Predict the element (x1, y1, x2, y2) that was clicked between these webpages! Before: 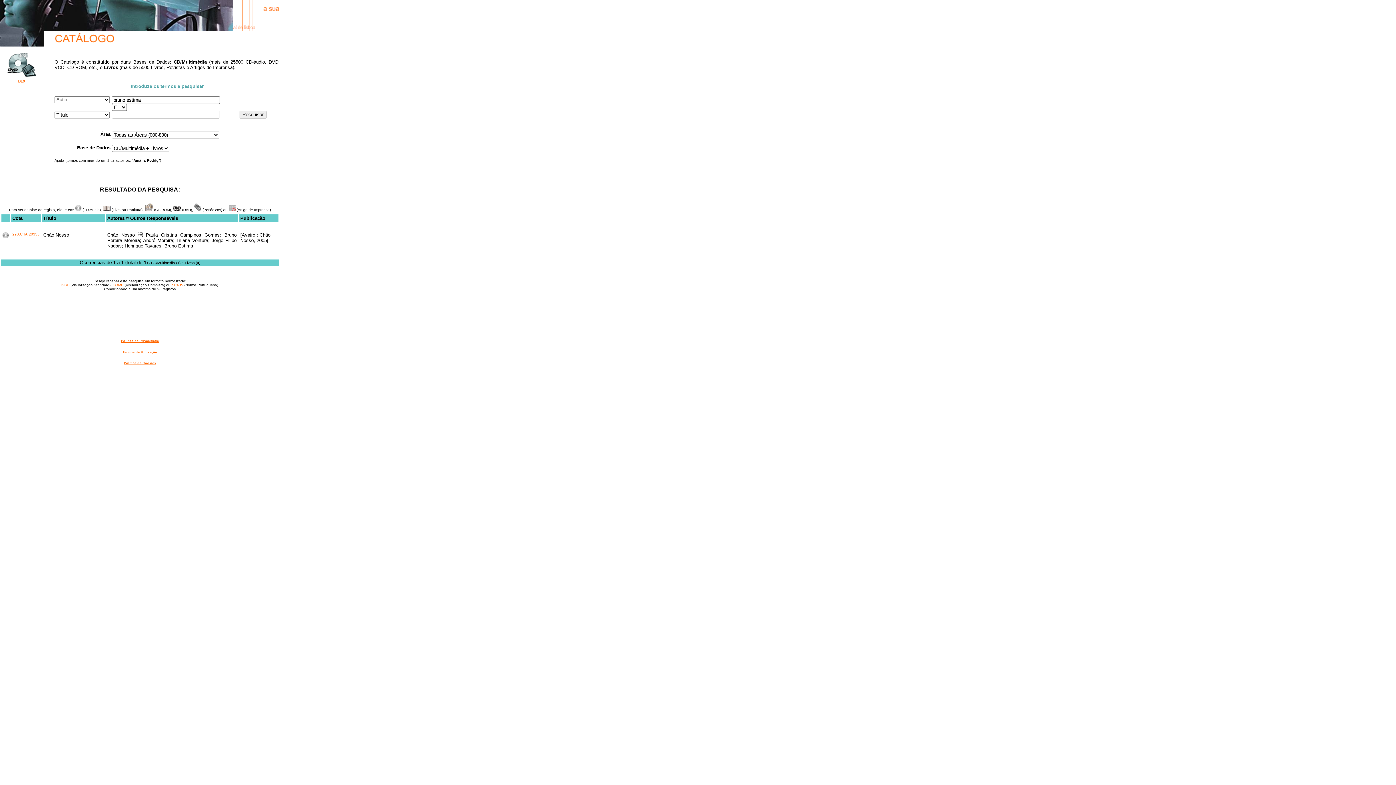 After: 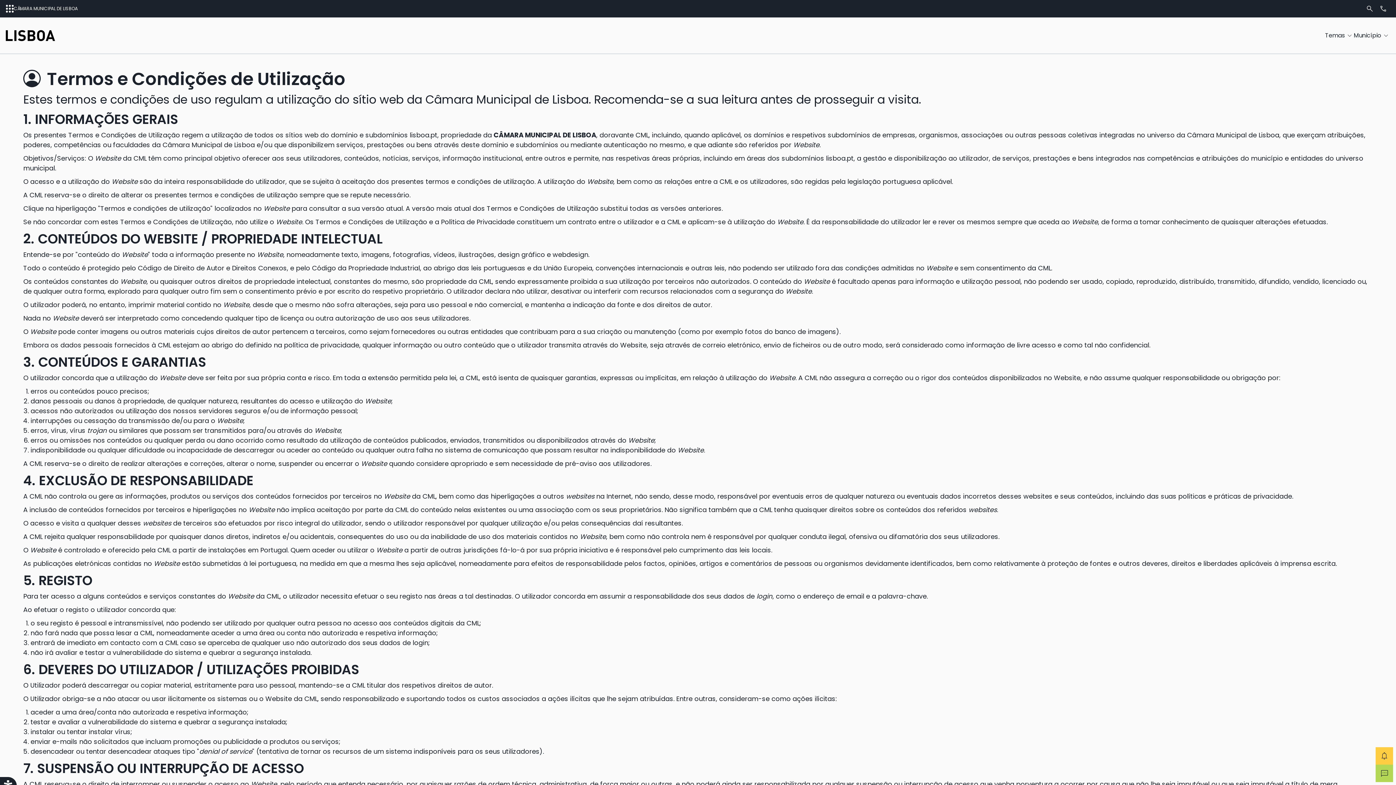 Action: label: Termos de Utilização bbox: (122, 350, 157, 354)